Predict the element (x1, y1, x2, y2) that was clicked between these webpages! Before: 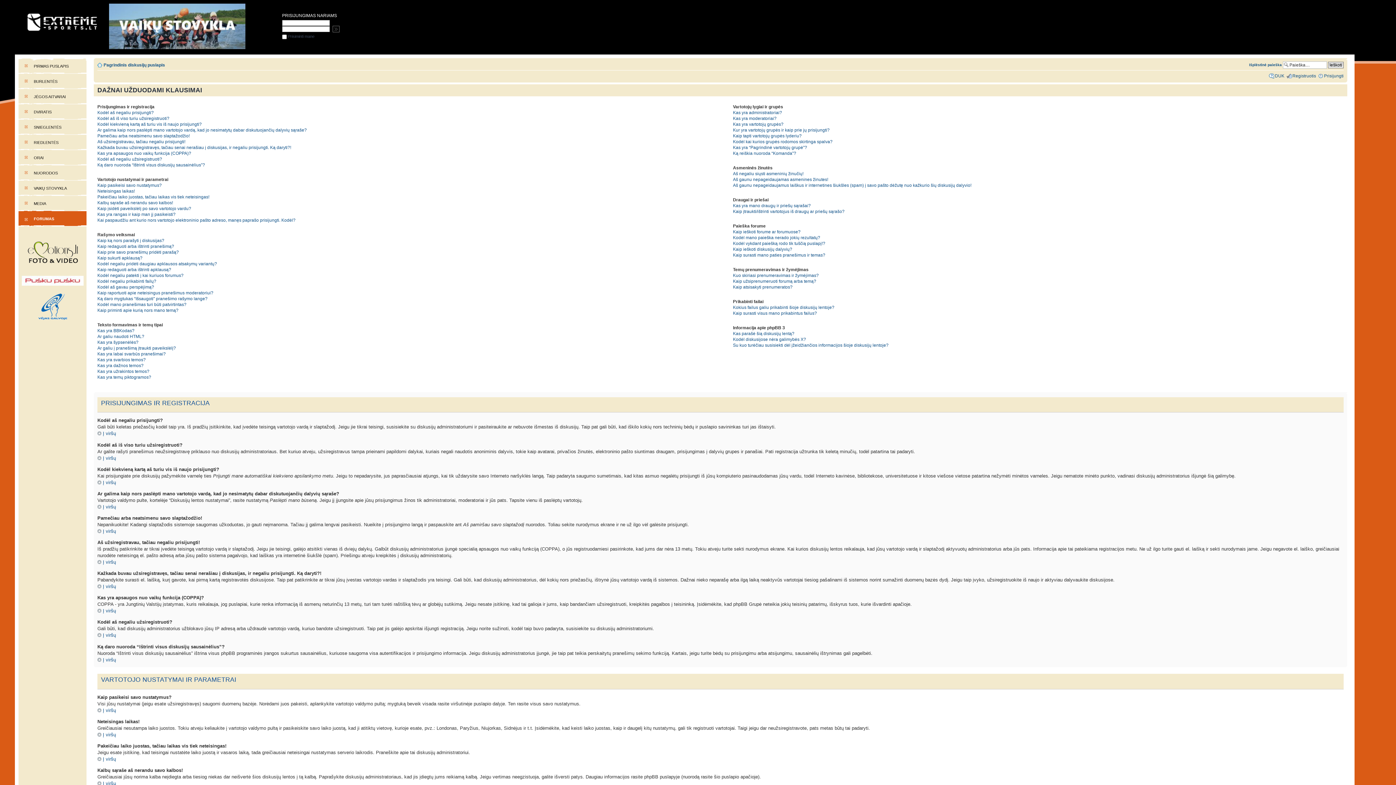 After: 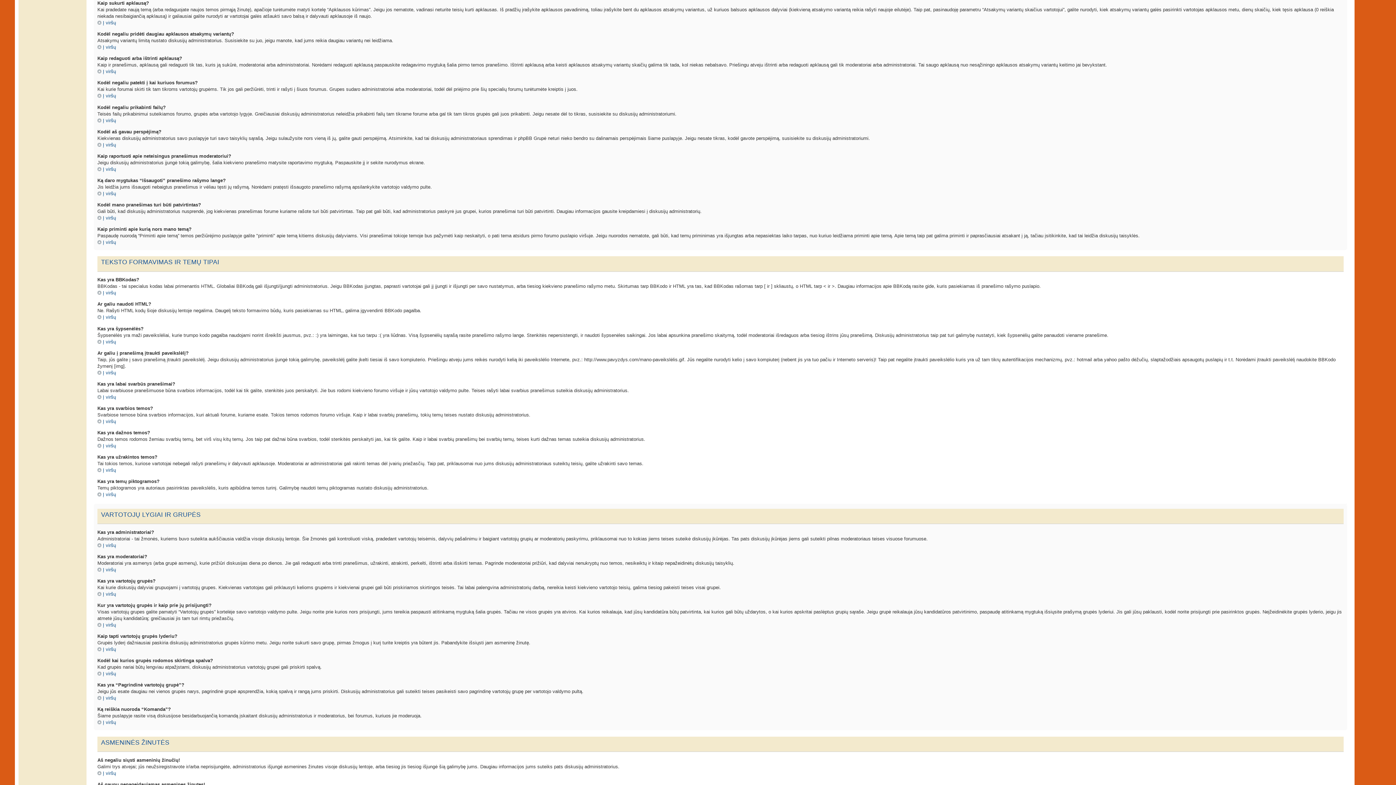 Action: bbox: (97, 255, 142, 260) label: Kaip sukurti apklausą?